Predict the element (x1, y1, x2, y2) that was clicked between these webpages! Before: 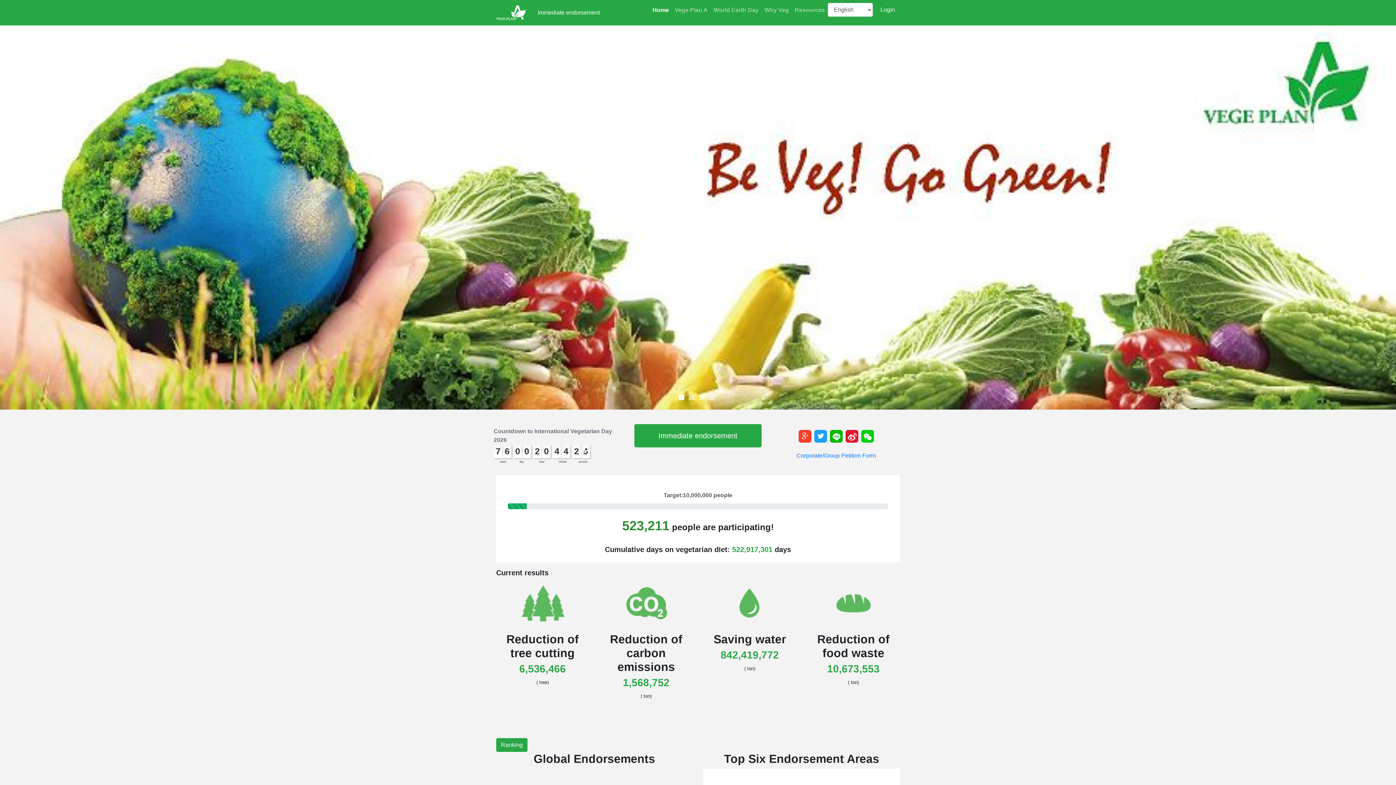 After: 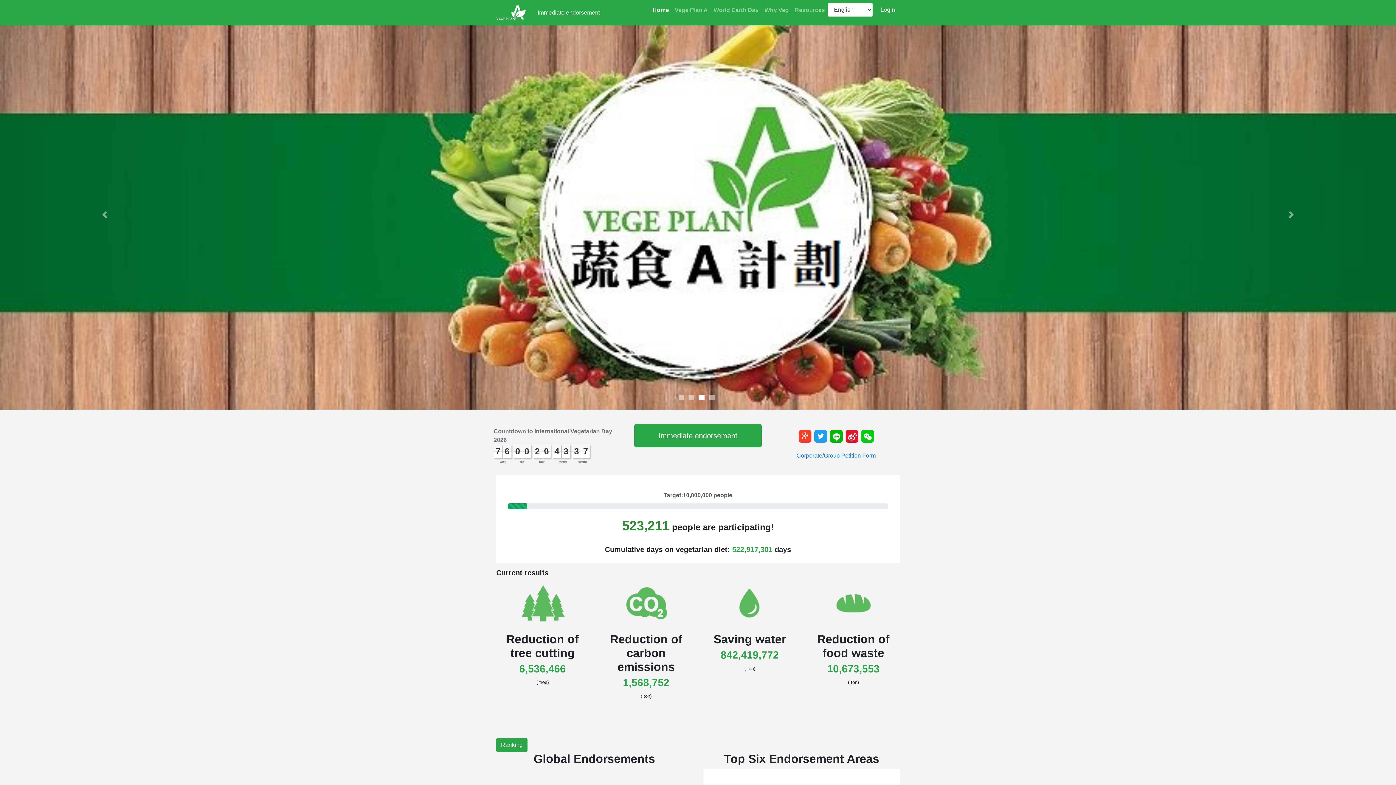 Action: bbox: (814, 430, 827, 442)